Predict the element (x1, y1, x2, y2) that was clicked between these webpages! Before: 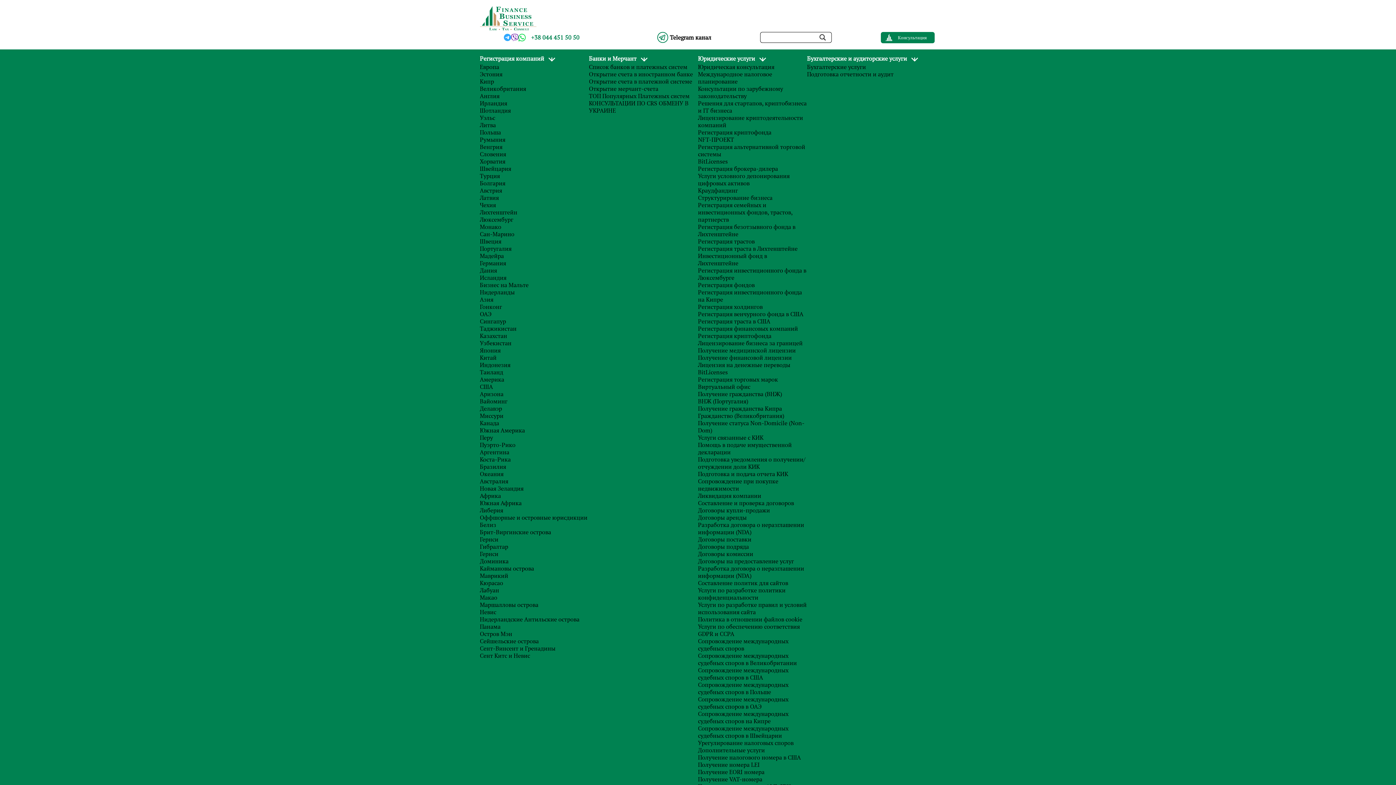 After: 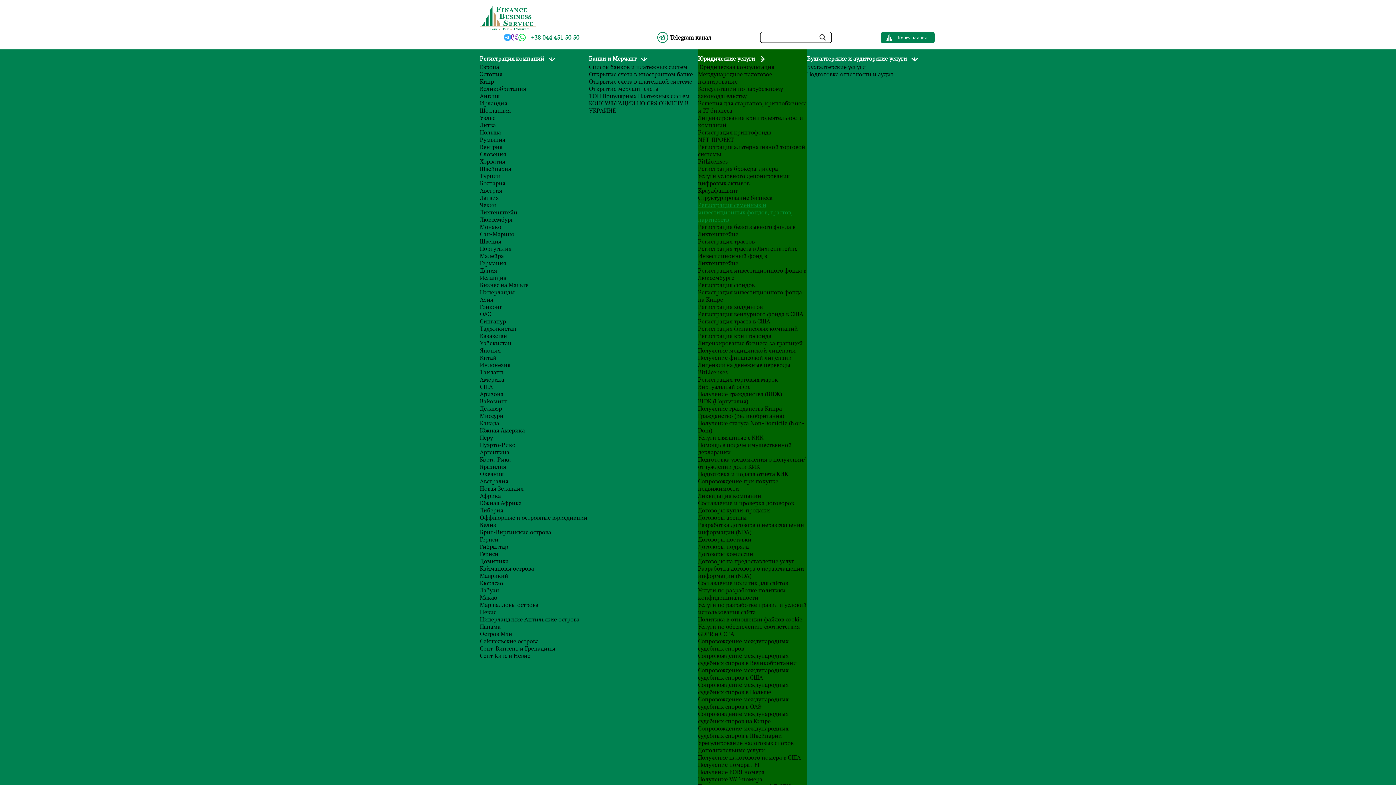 Action: label: Регистрация семейных и инвестиционных фондов, трастов, партнерств bbox: (698, 201, 792, 223)